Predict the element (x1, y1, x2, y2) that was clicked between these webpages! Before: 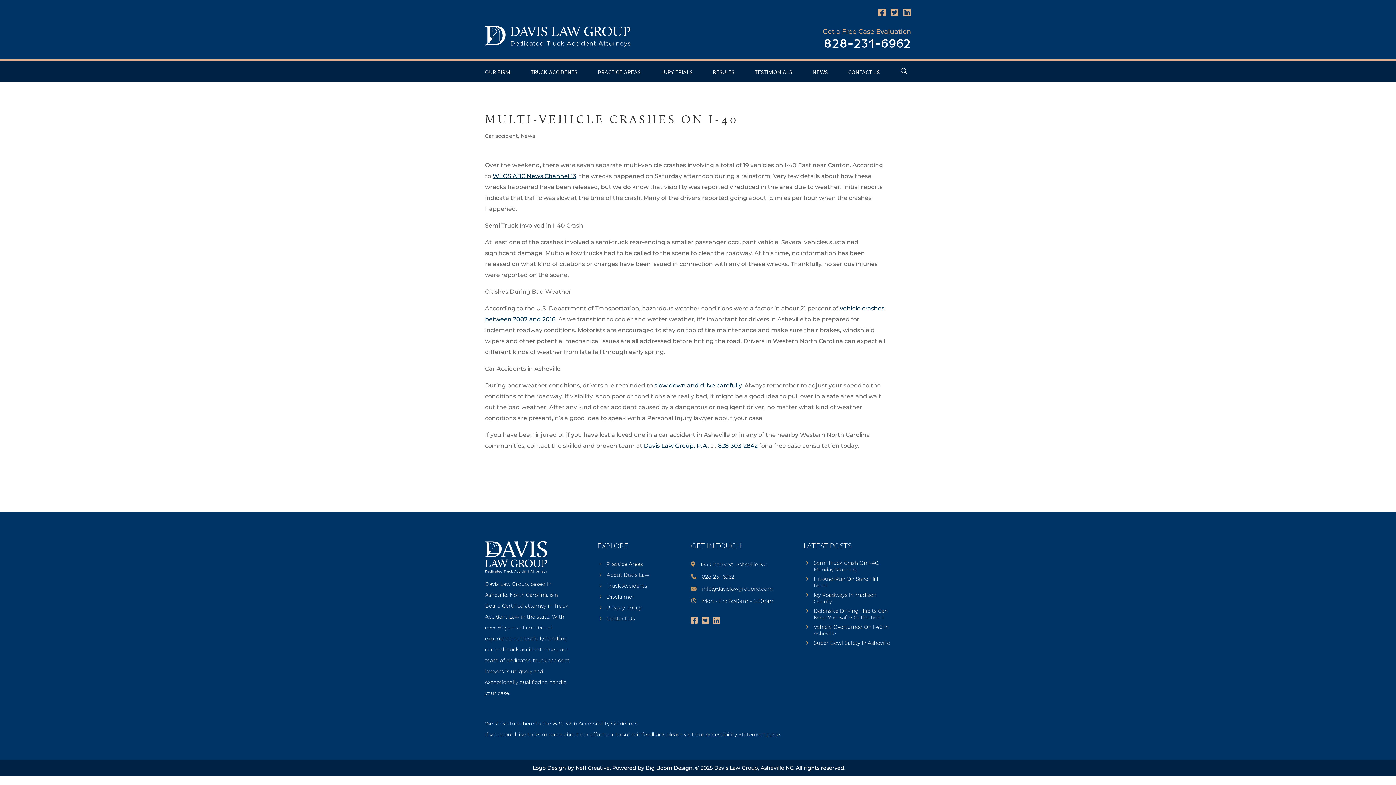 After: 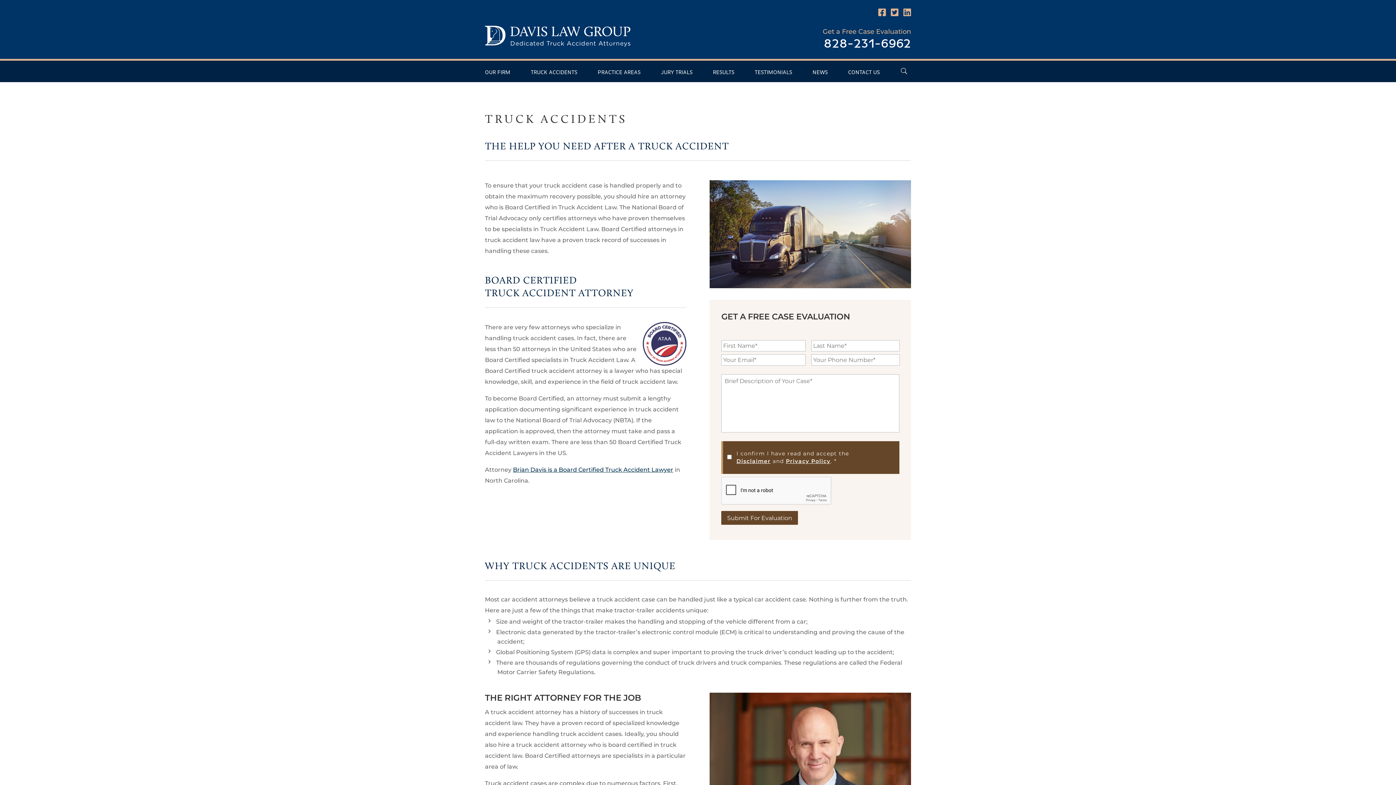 Action: bbox: (606, 583, 647, 591) label: Truck Accidents